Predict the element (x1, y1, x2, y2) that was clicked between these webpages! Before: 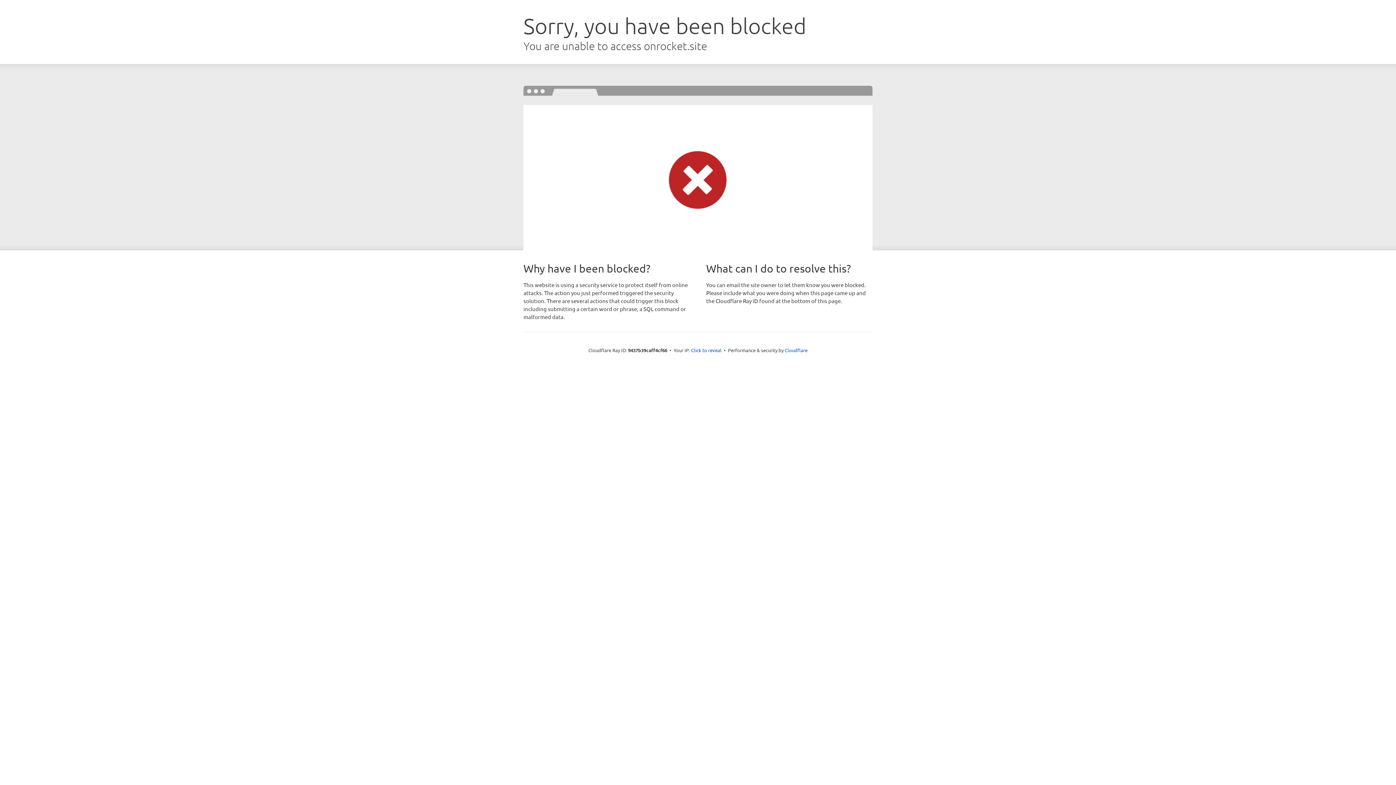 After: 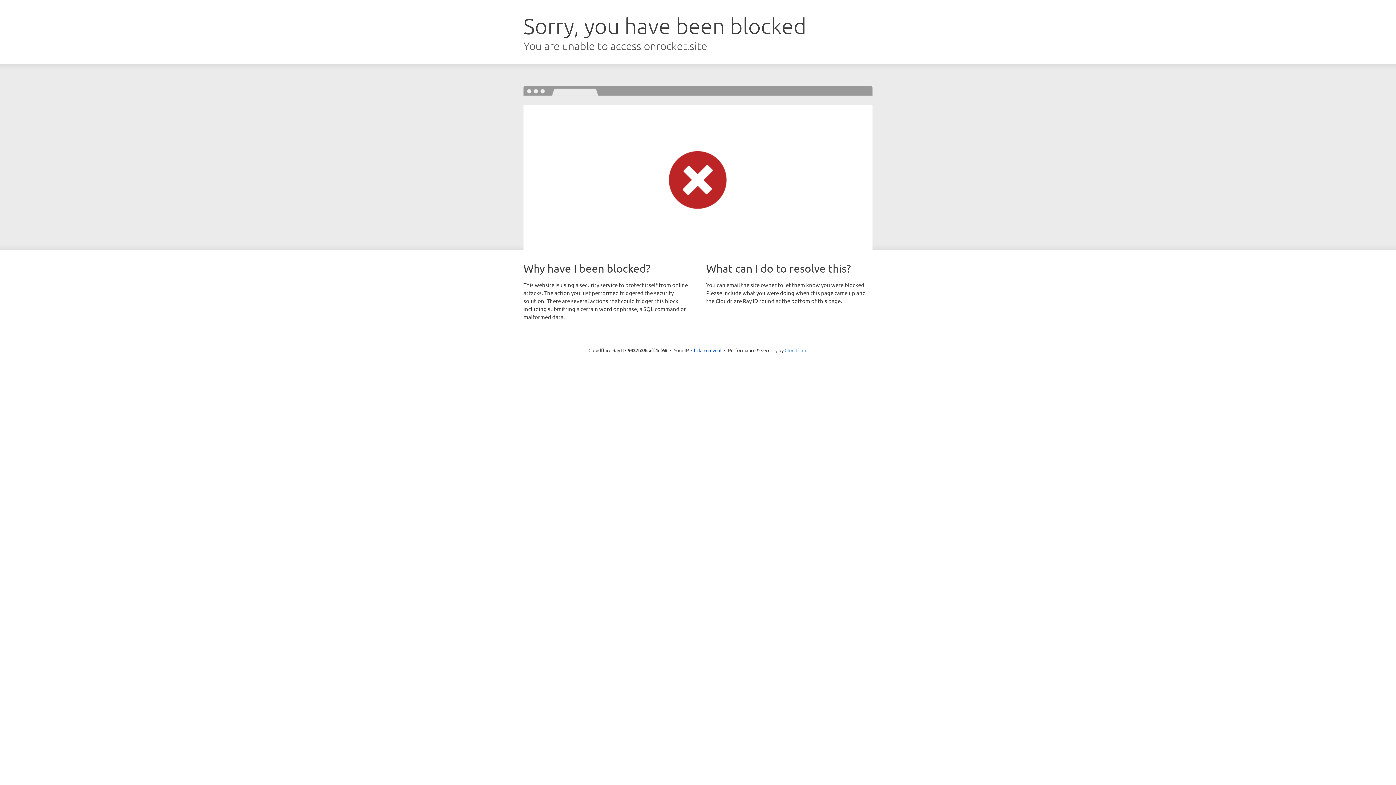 Action: label: Cloudflare bbox: (784, 347, 807, 353)